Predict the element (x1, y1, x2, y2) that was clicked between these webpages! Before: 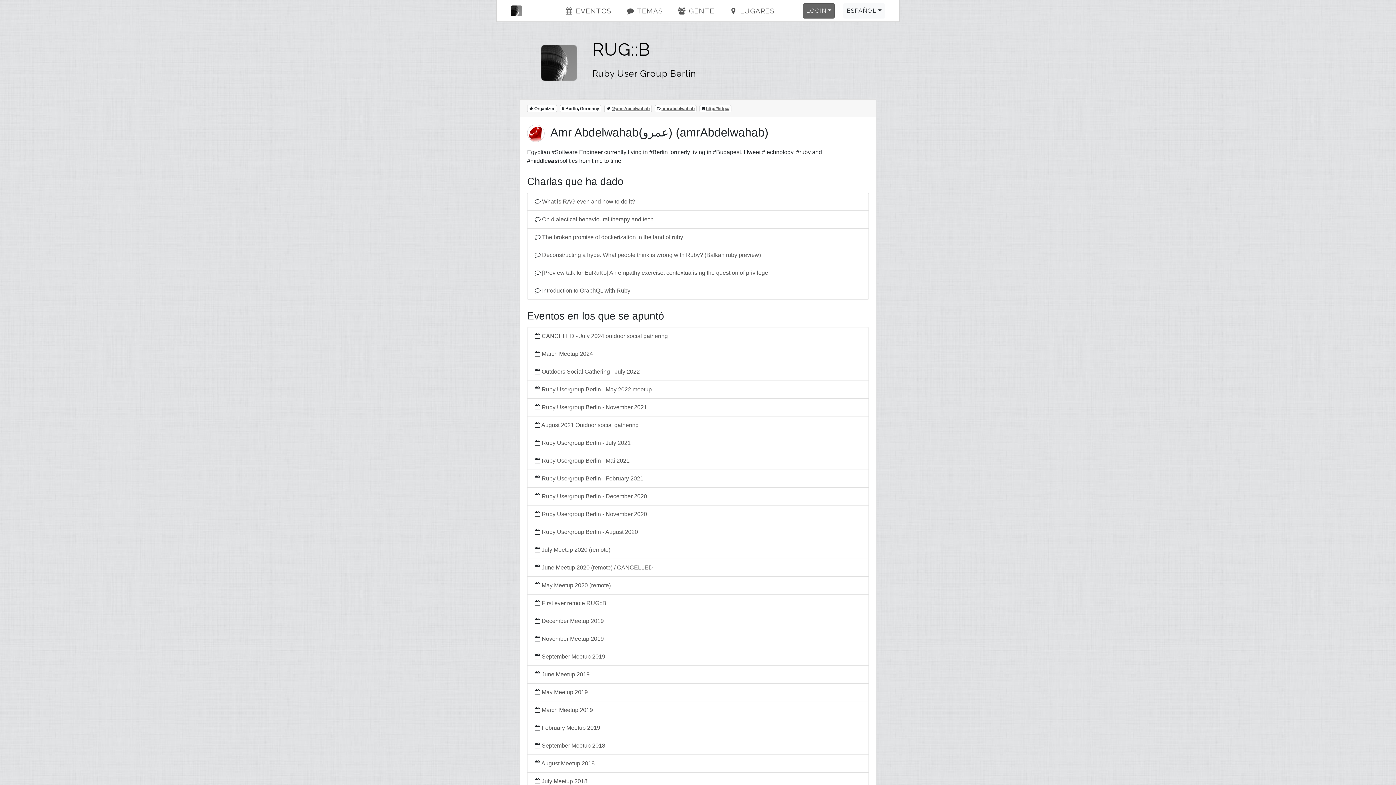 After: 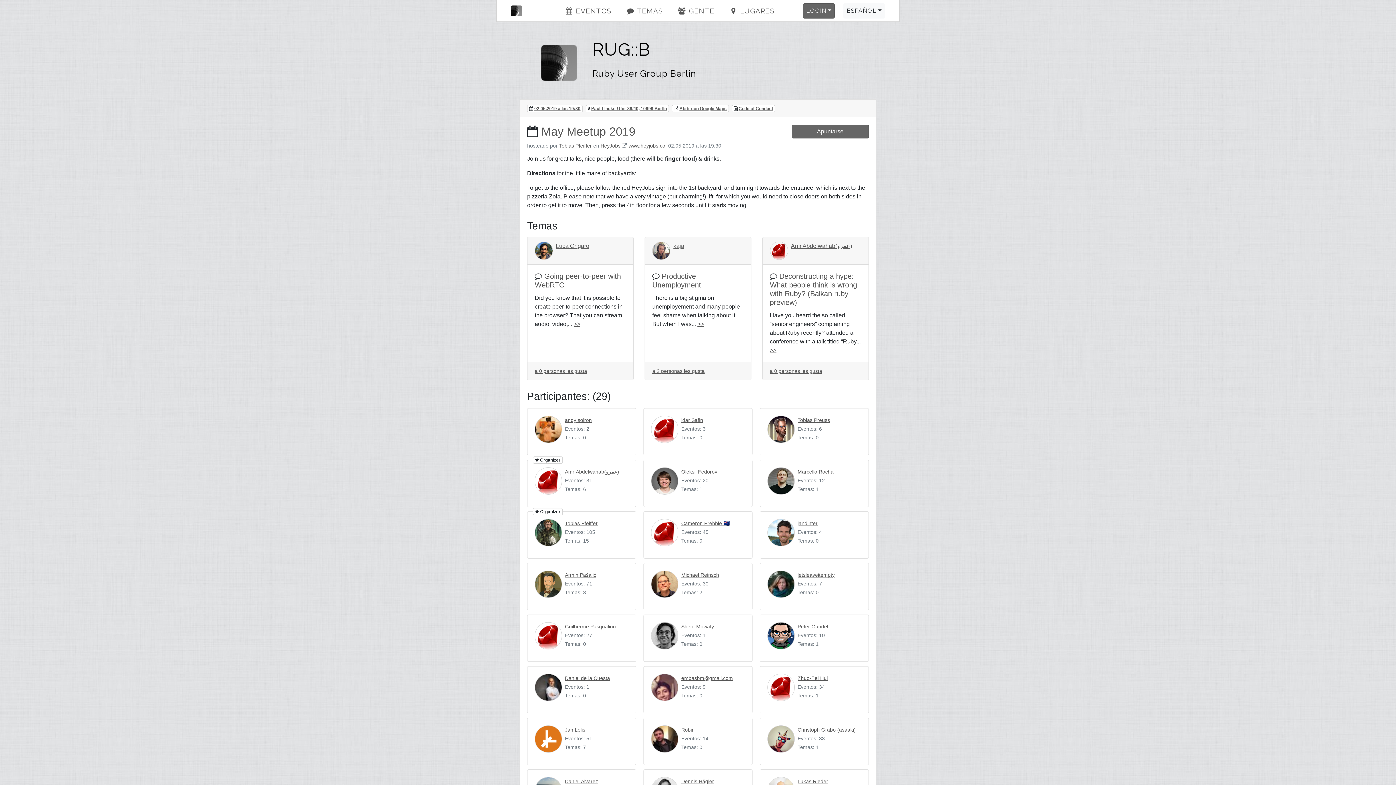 Action: bbox: (541, 689, 588, 695) label: May Meetup 2019